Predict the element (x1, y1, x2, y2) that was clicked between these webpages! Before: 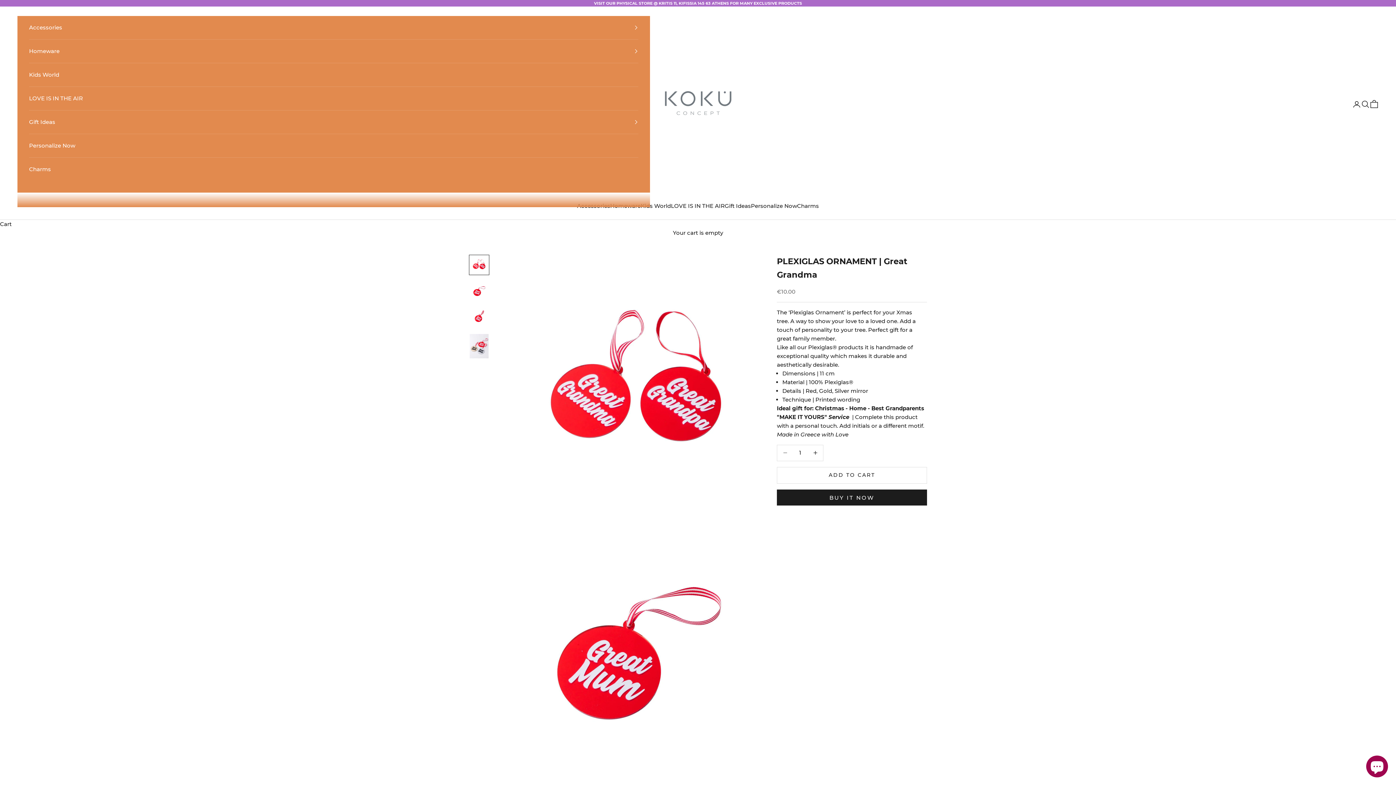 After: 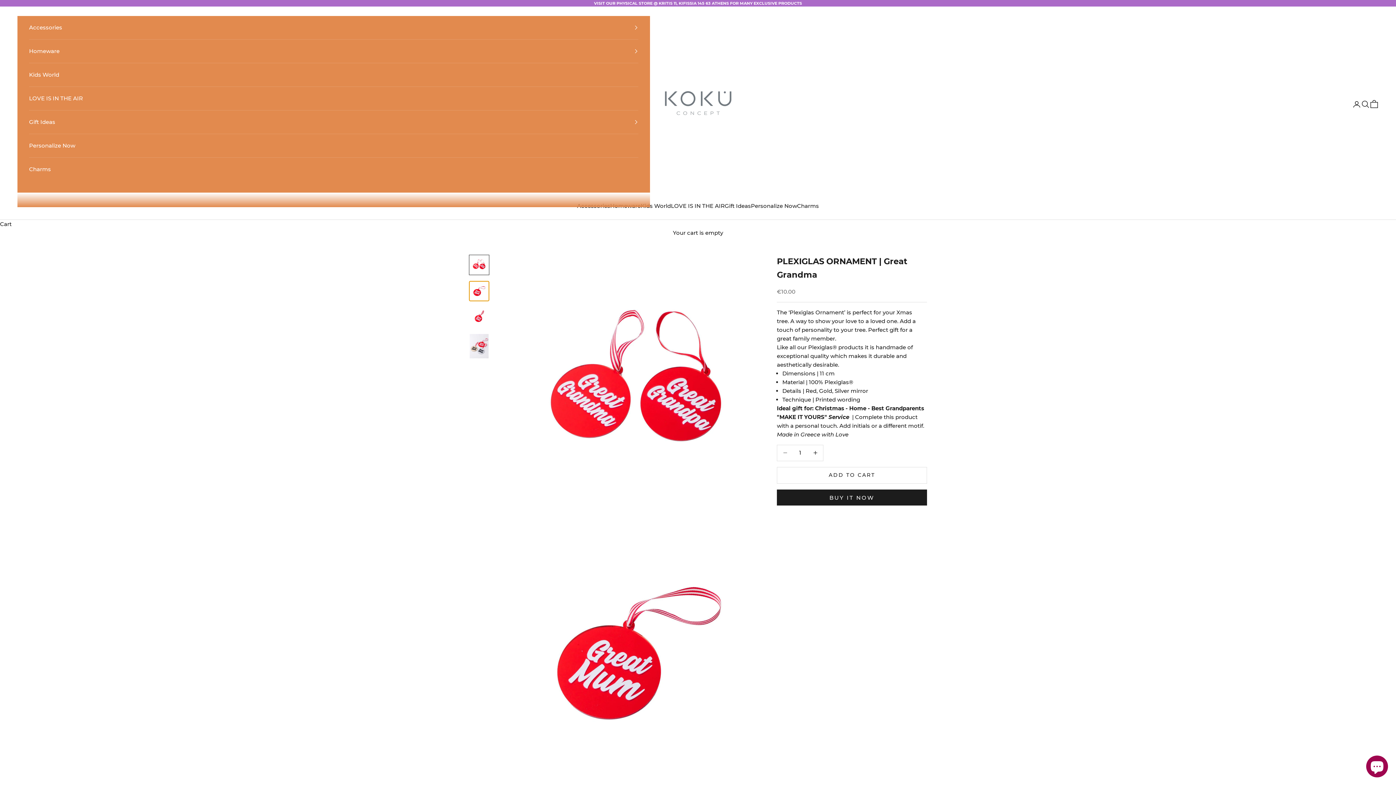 Action: label: Go to item 2 bbox: (469, 281, 489, 301)